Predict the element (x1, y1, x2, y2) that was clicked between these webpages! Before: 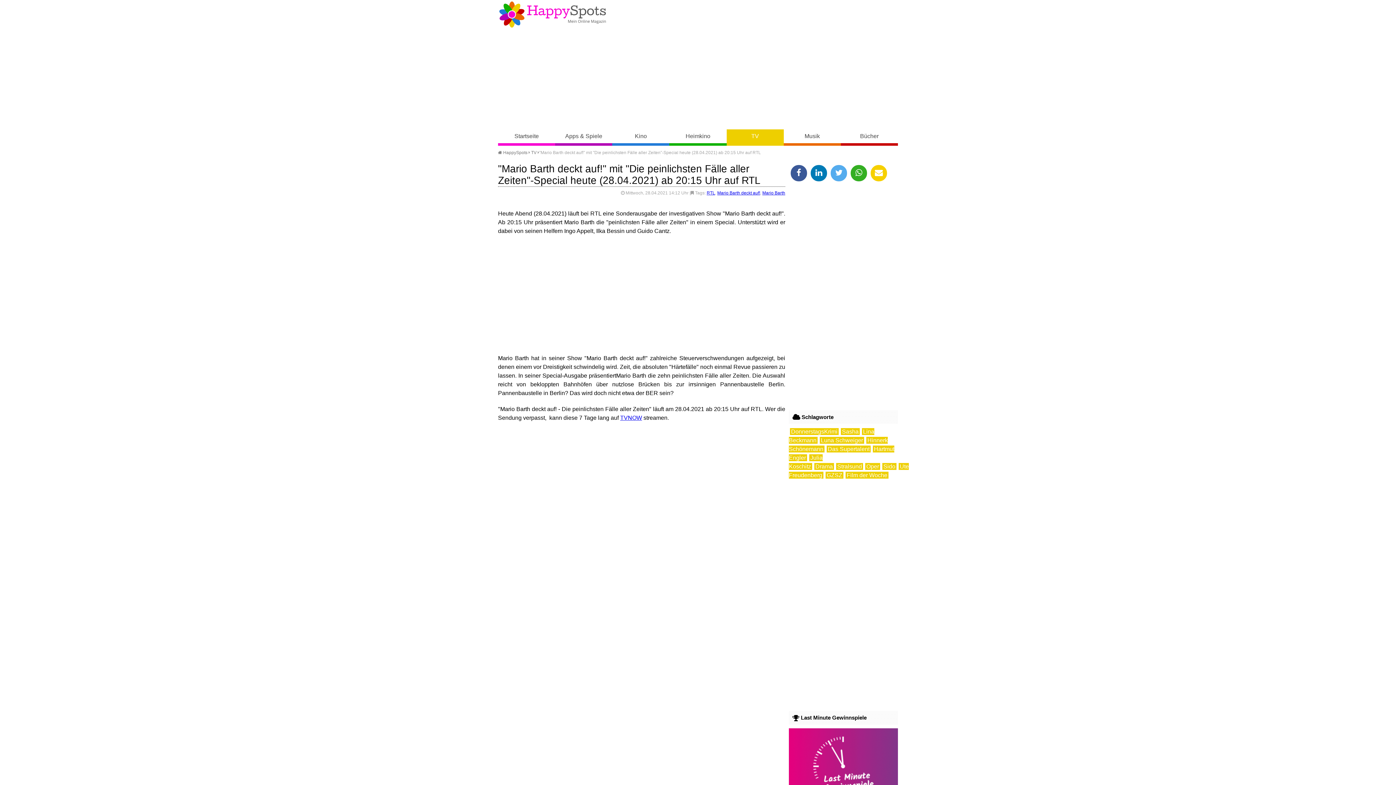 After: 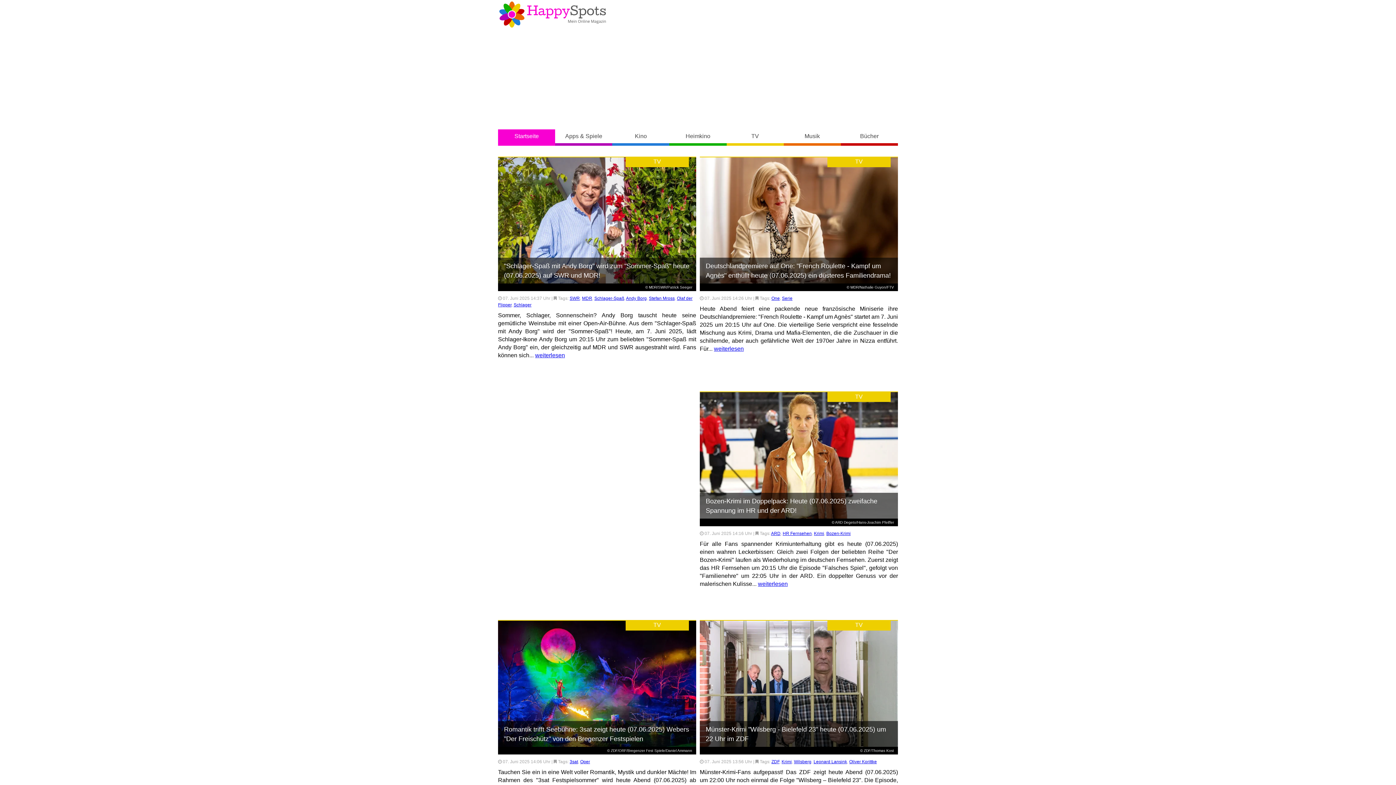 Action: bbox: (498, 0, 607, 29) label: Happy-Spots - Mein Online Magazin